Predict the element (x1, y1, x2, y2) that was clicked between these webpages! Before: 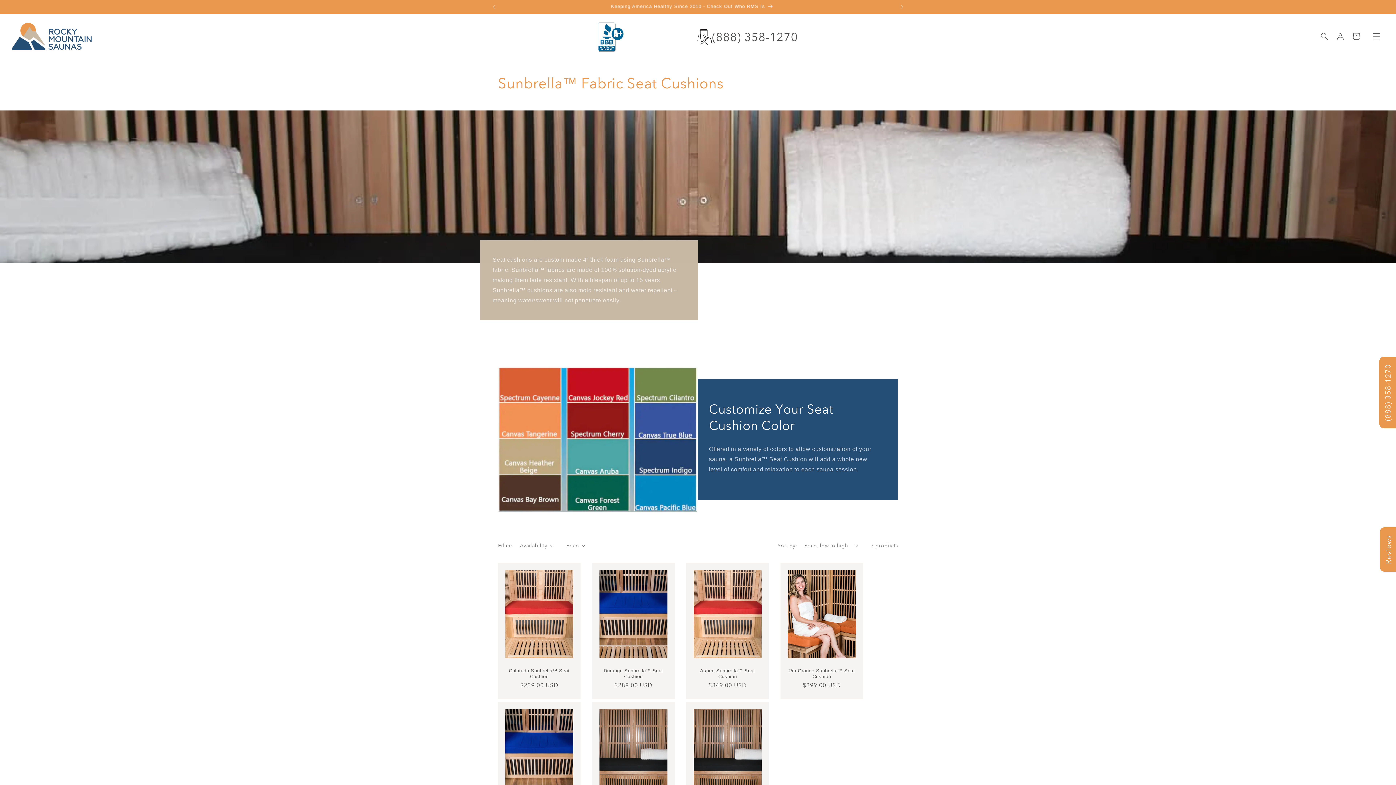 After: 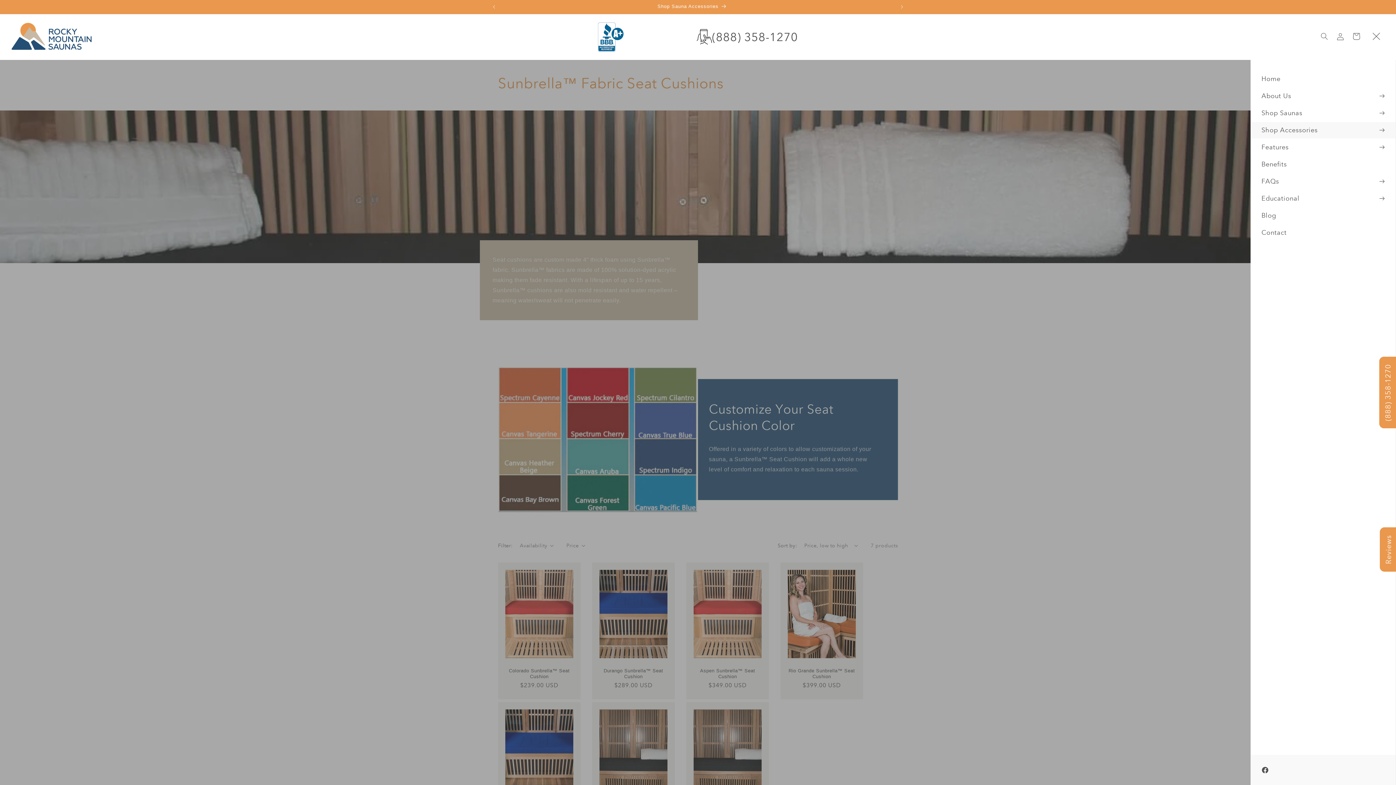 Action: bbox: (1368, 28, 1384, 44) label: Menu